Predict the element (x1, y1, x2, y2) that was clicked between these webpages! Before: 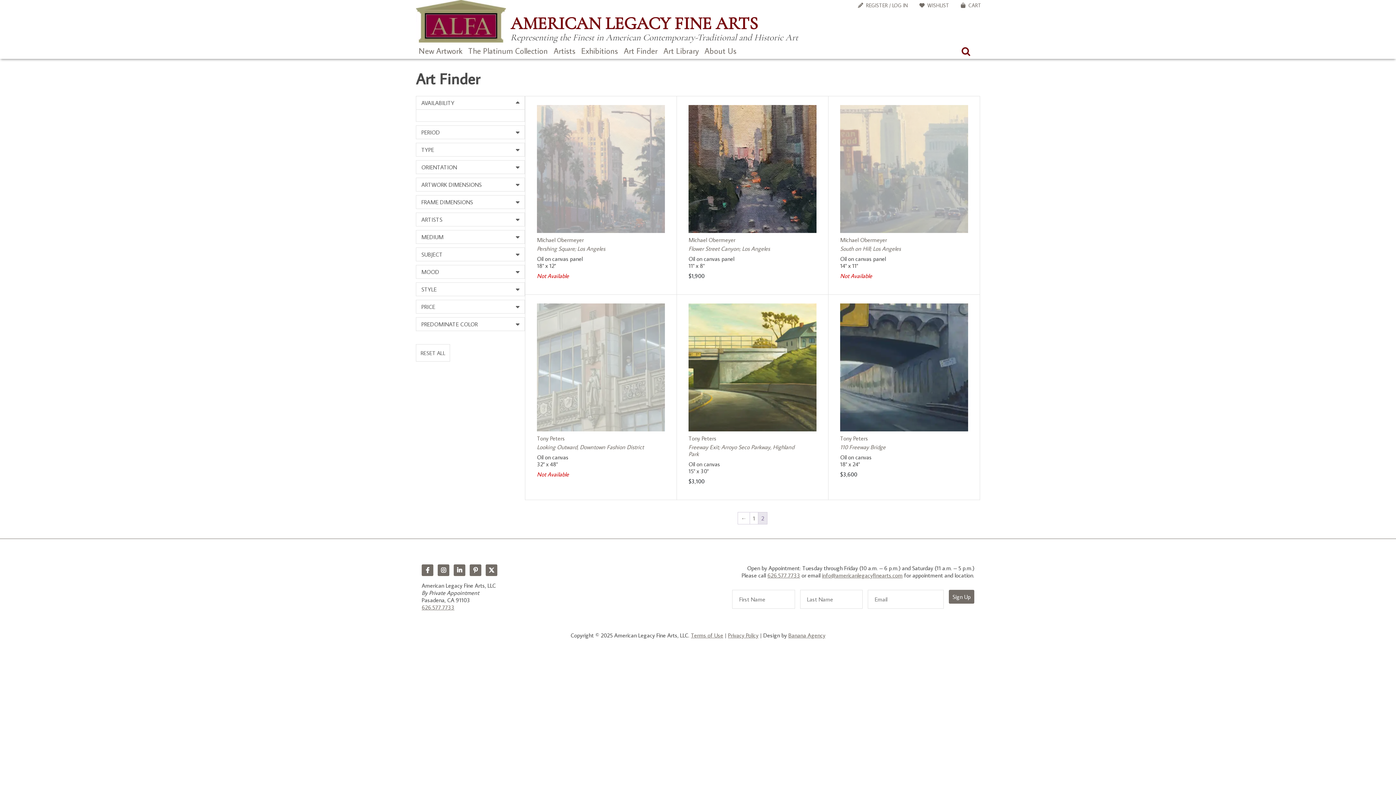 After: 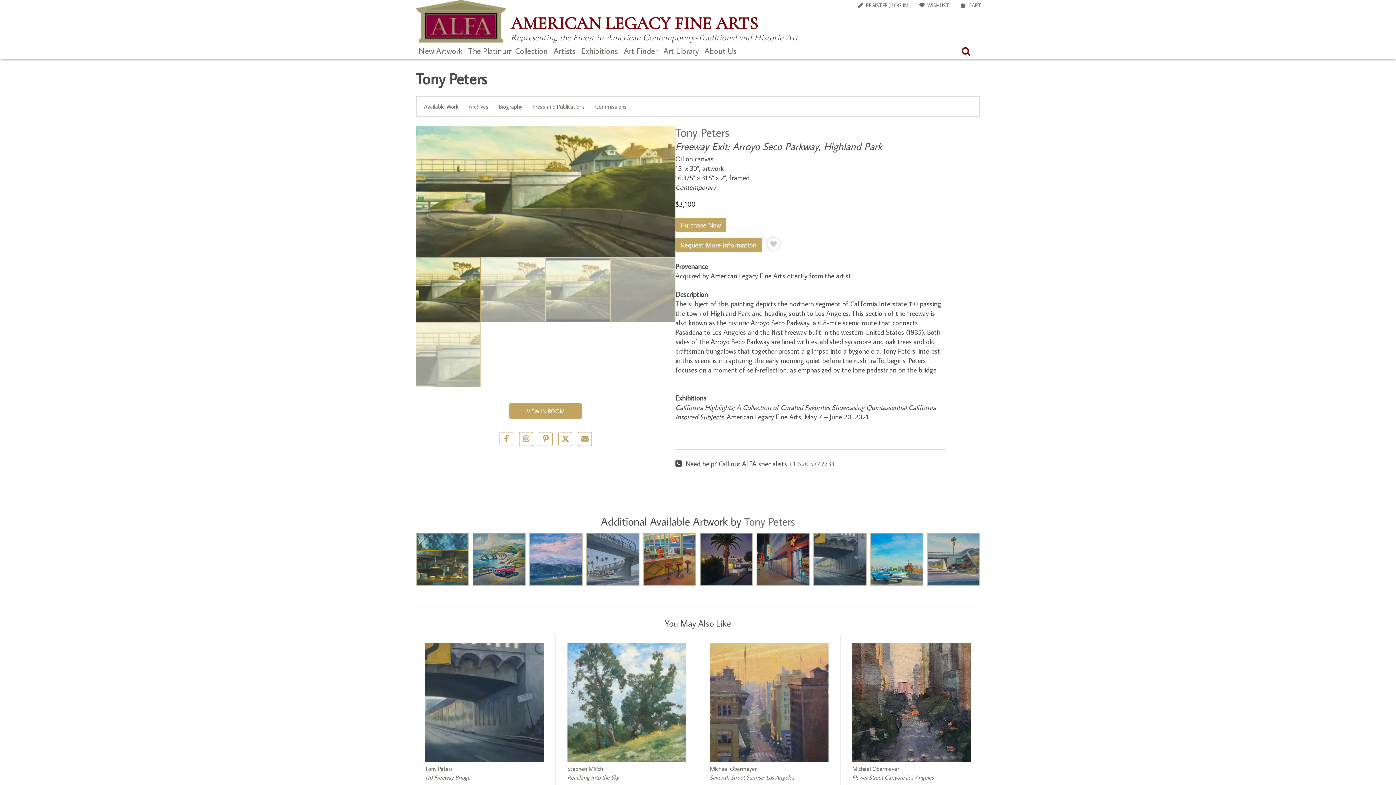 Action: bbox: (688, 443, 794, 457) label: Freeway Exit; Arroyo Seco Parkway, Highland Park